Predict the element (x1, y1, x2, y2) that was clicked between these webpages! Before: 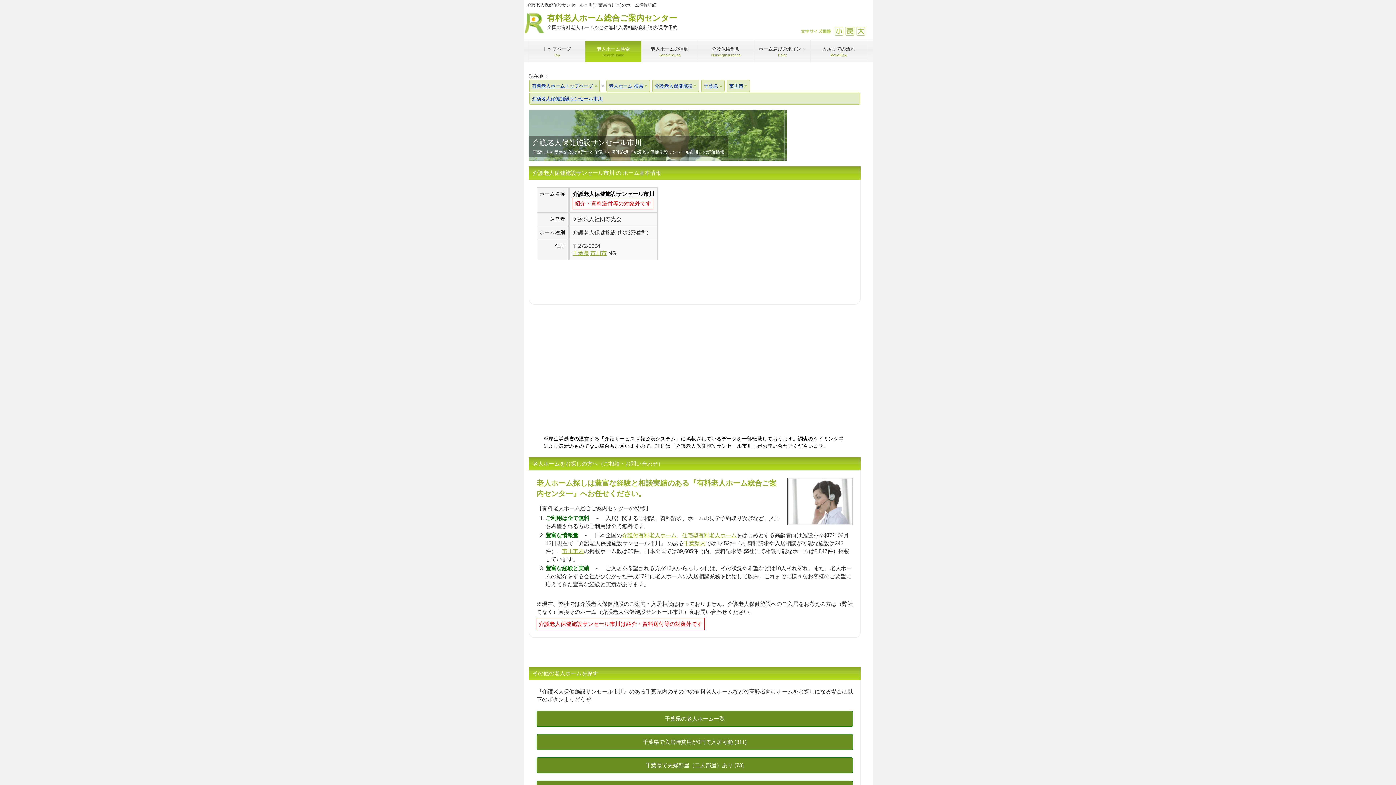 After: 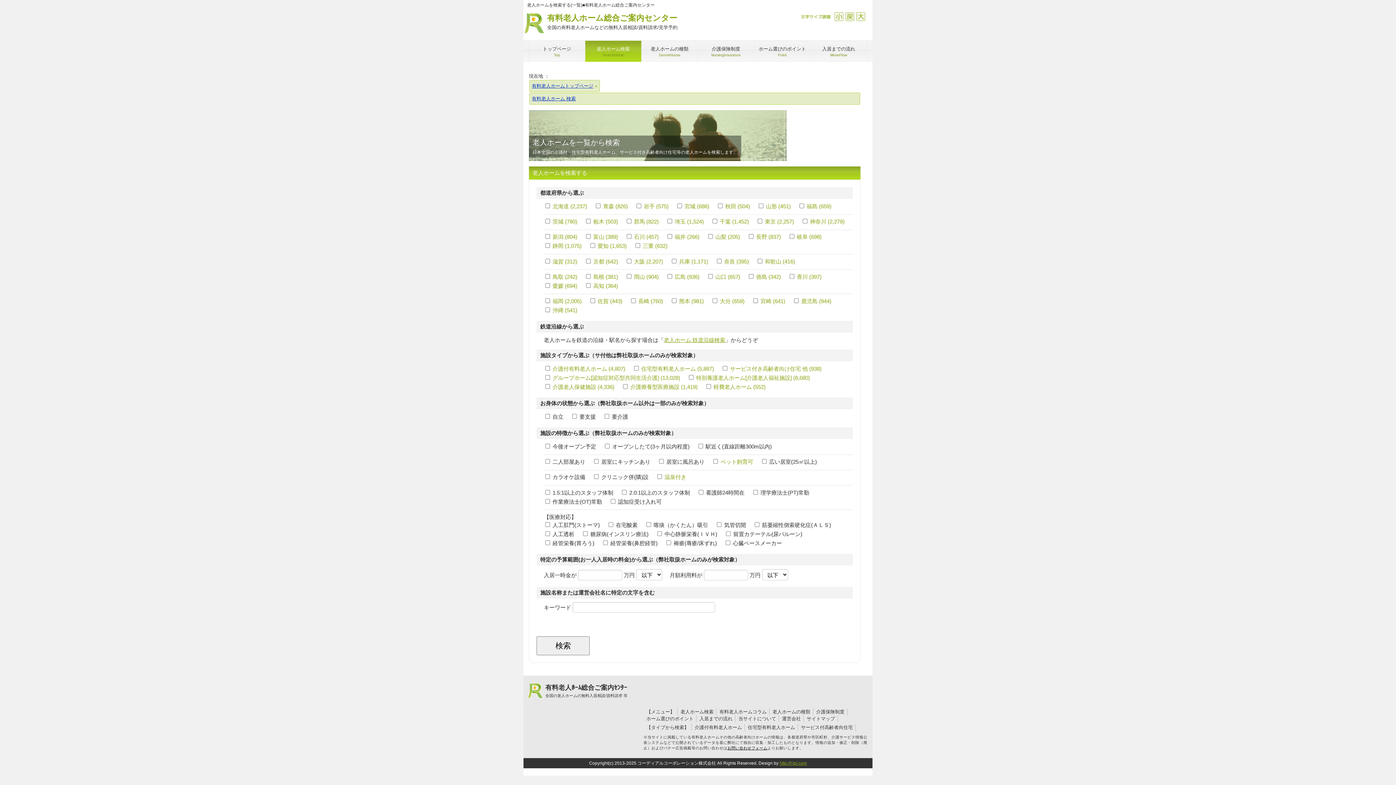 Action: label: 老人ホーム検索
SearchHome bbox: (585, 40, 641, 61)